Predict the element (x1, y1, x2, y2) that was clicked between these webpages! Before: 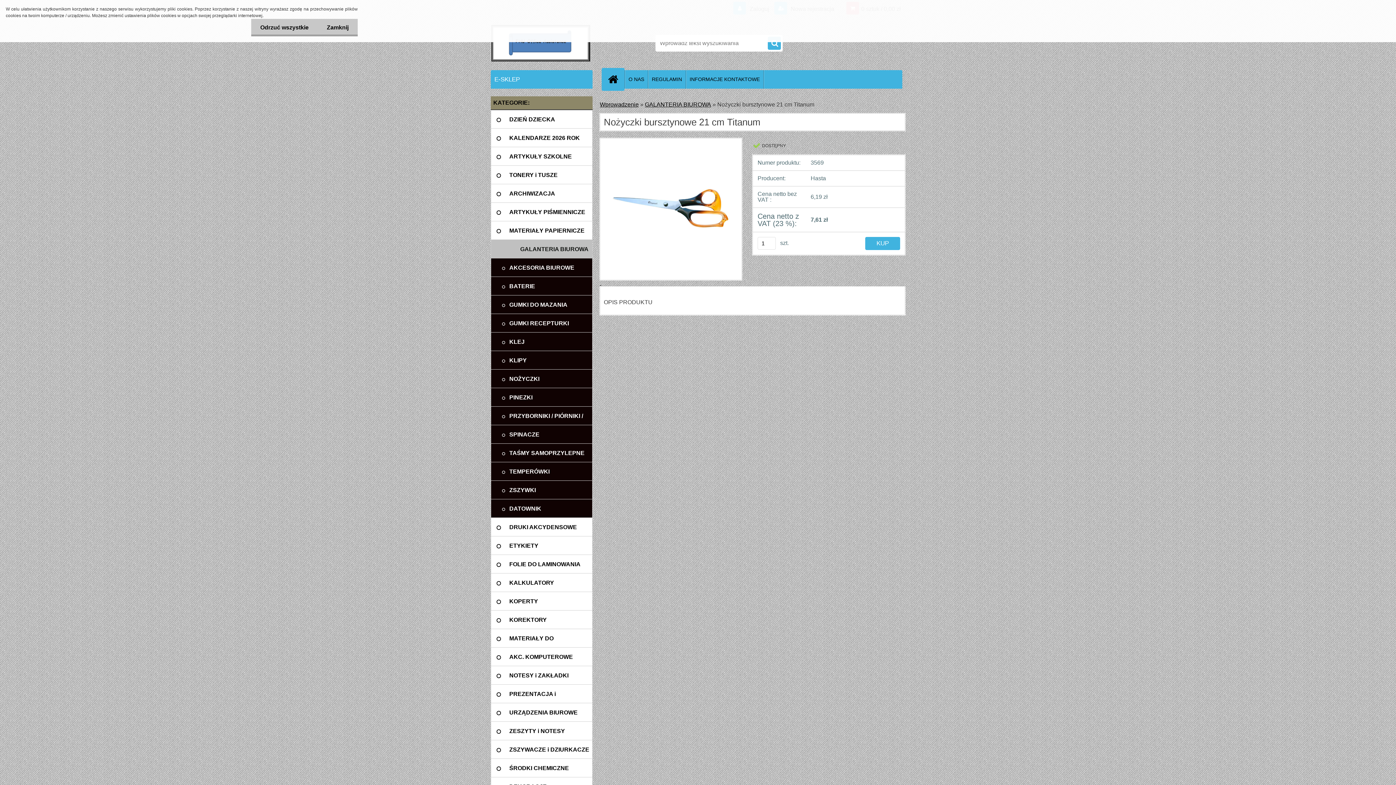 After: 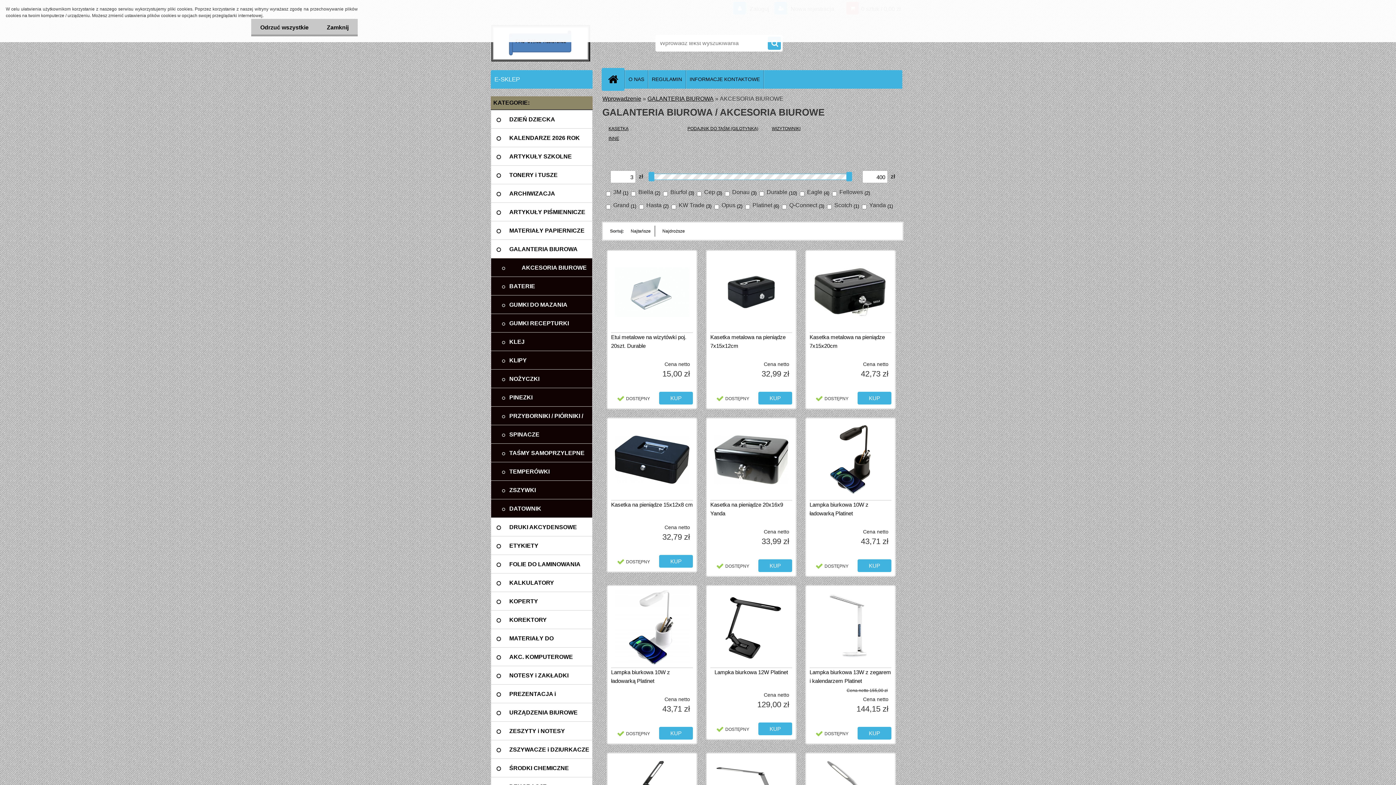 Action: bbox: (490, 258, 592, 277) label: AKCESORIA BIUROWE